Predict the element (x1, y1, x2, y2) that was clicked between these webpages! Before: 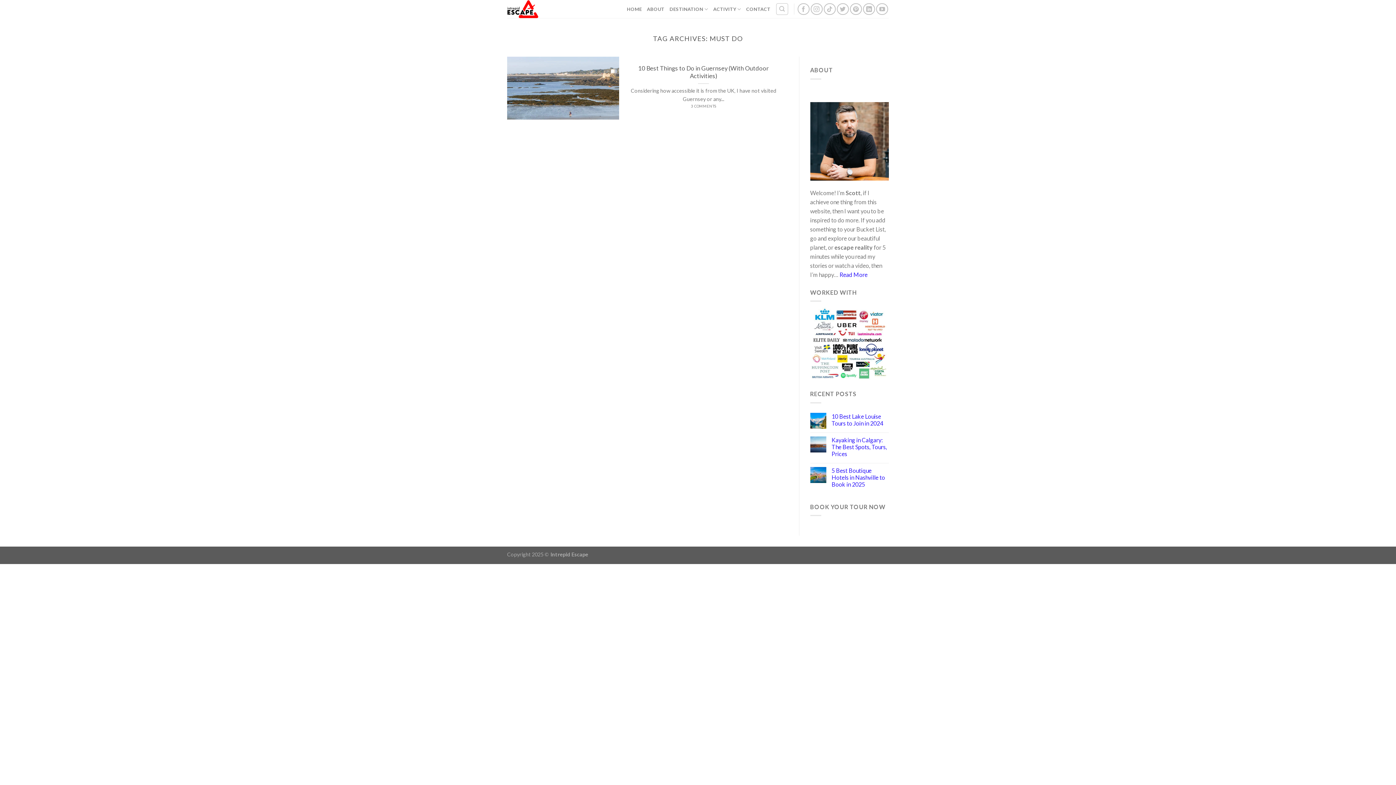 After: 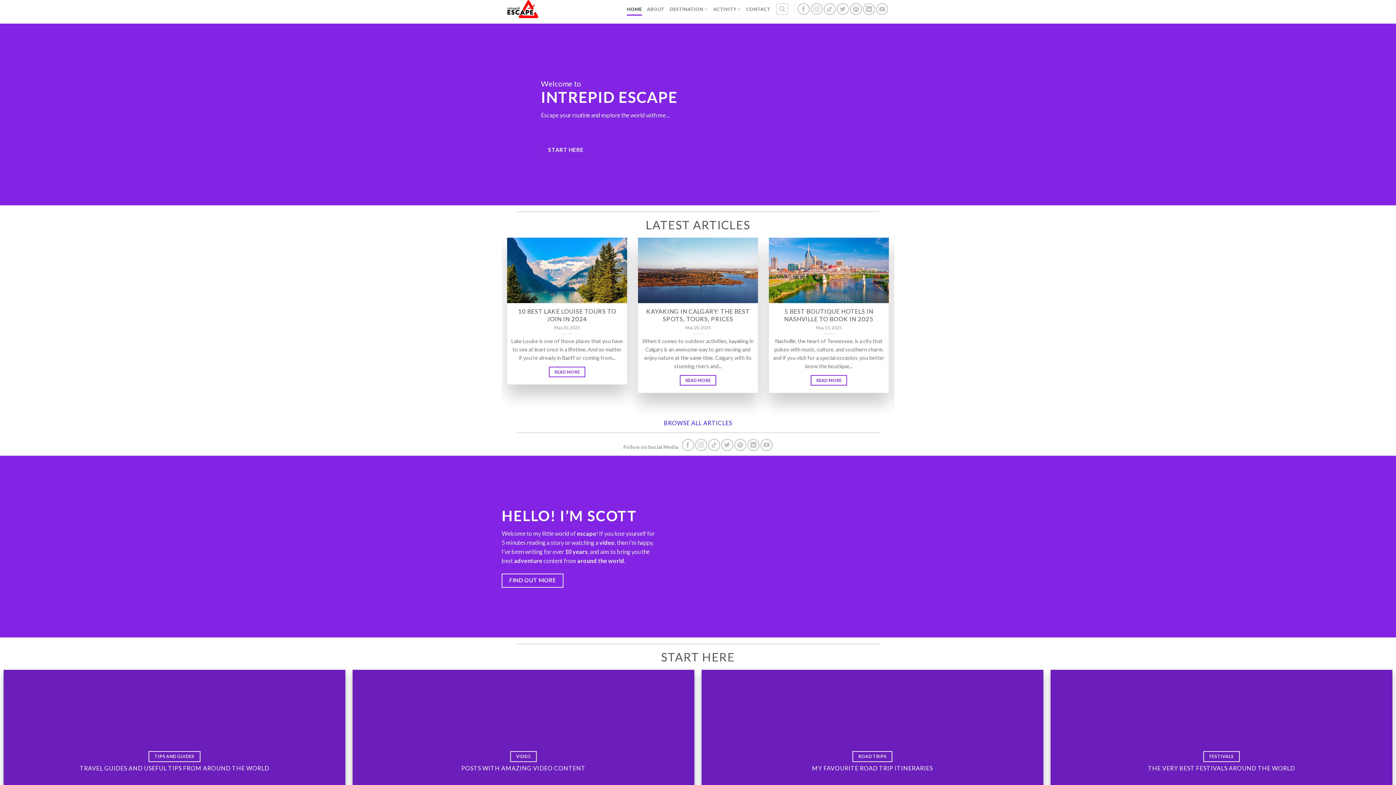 Action: label: HOME bbox: (627, 2, 641, 15)